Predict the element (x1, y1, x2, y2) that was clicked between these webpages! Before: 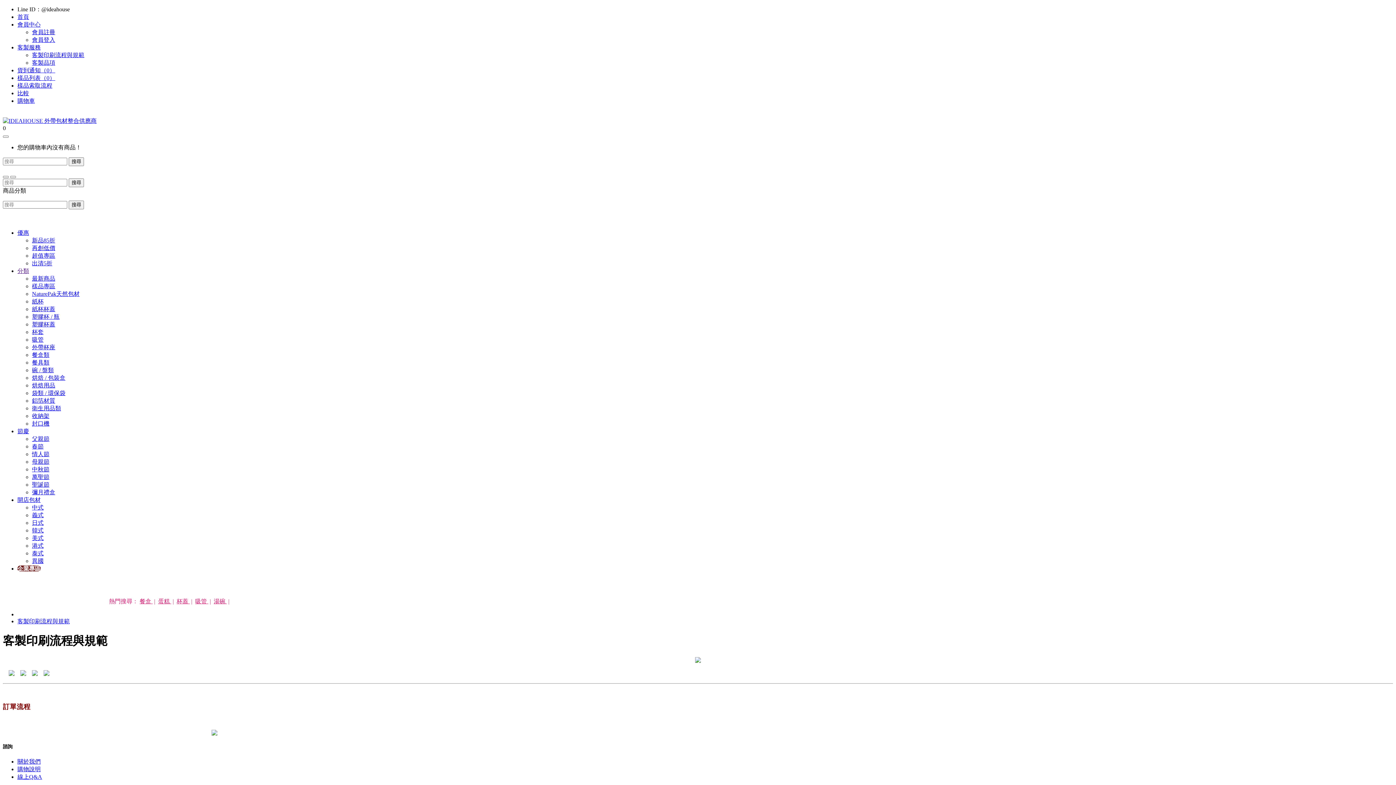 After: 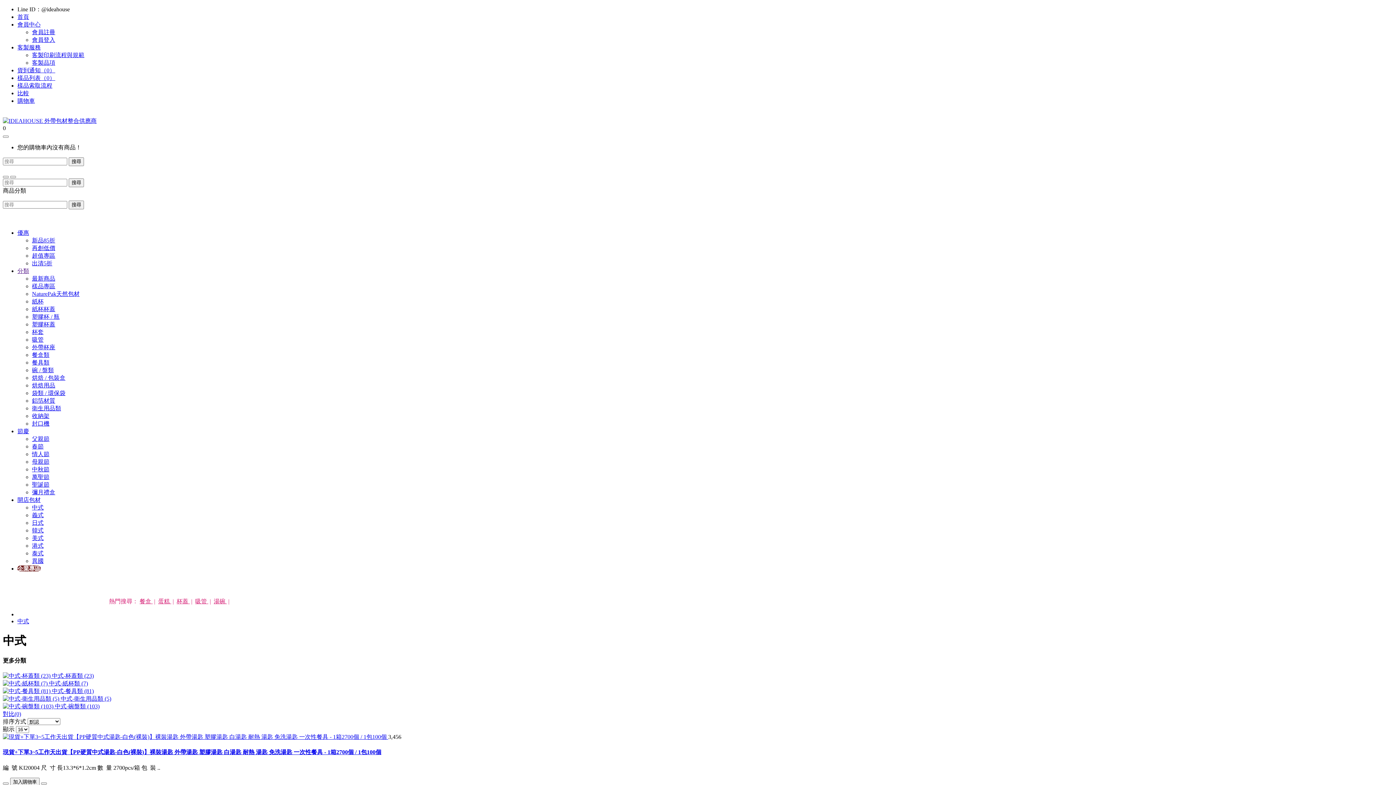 Action: label: 中式 bbox: (32, 504, 43, 510)